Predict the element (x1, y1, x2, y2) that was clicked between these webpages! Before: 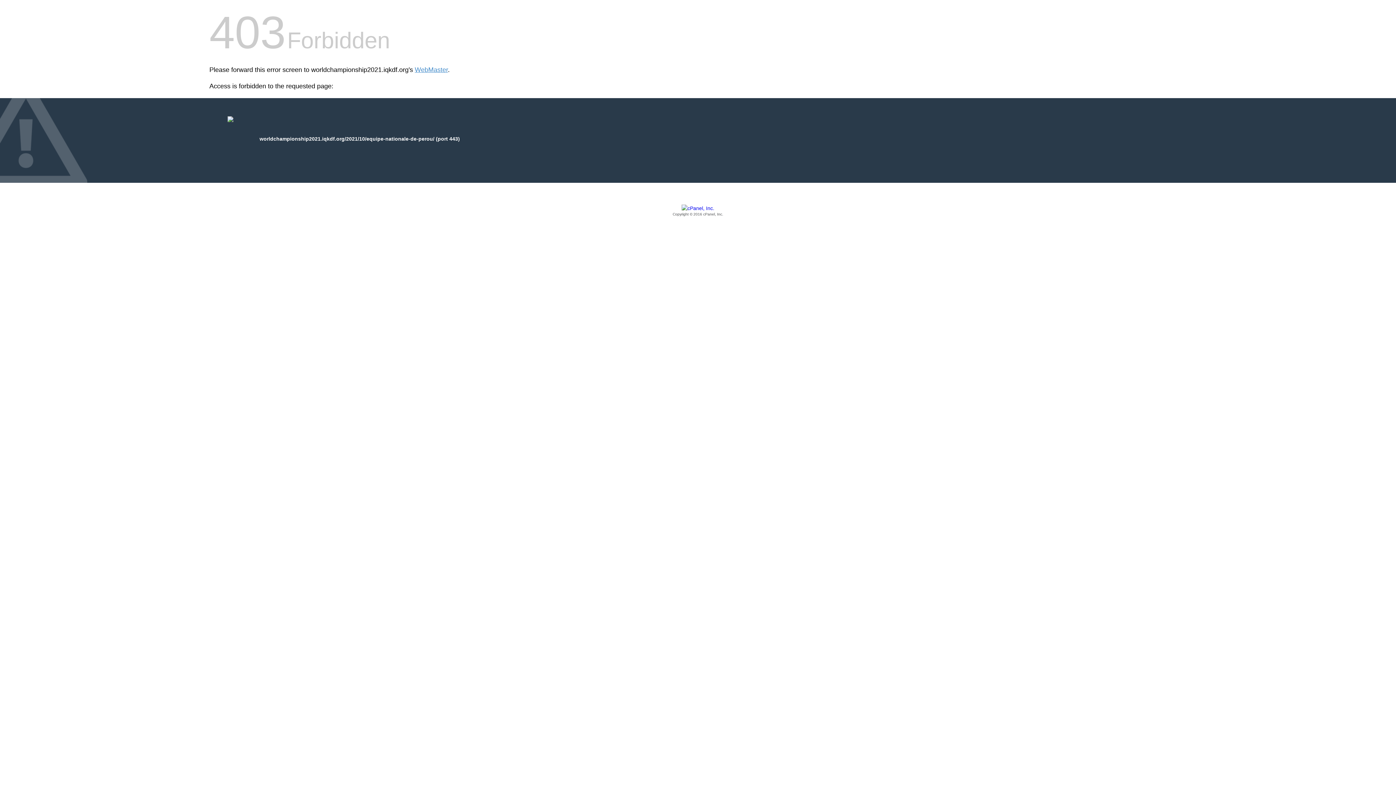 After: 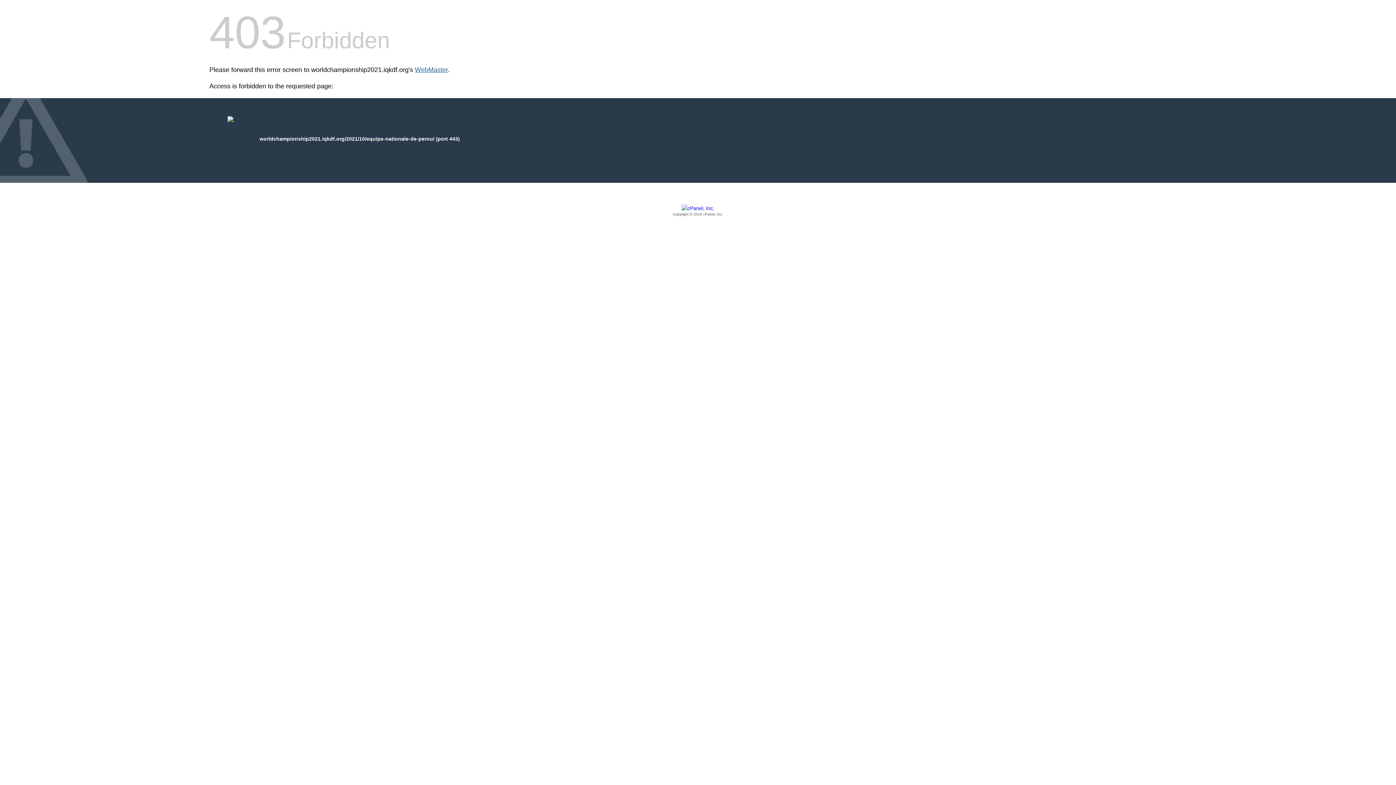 Action: bbox: (414, 66, 448, 73) label: WebMaster